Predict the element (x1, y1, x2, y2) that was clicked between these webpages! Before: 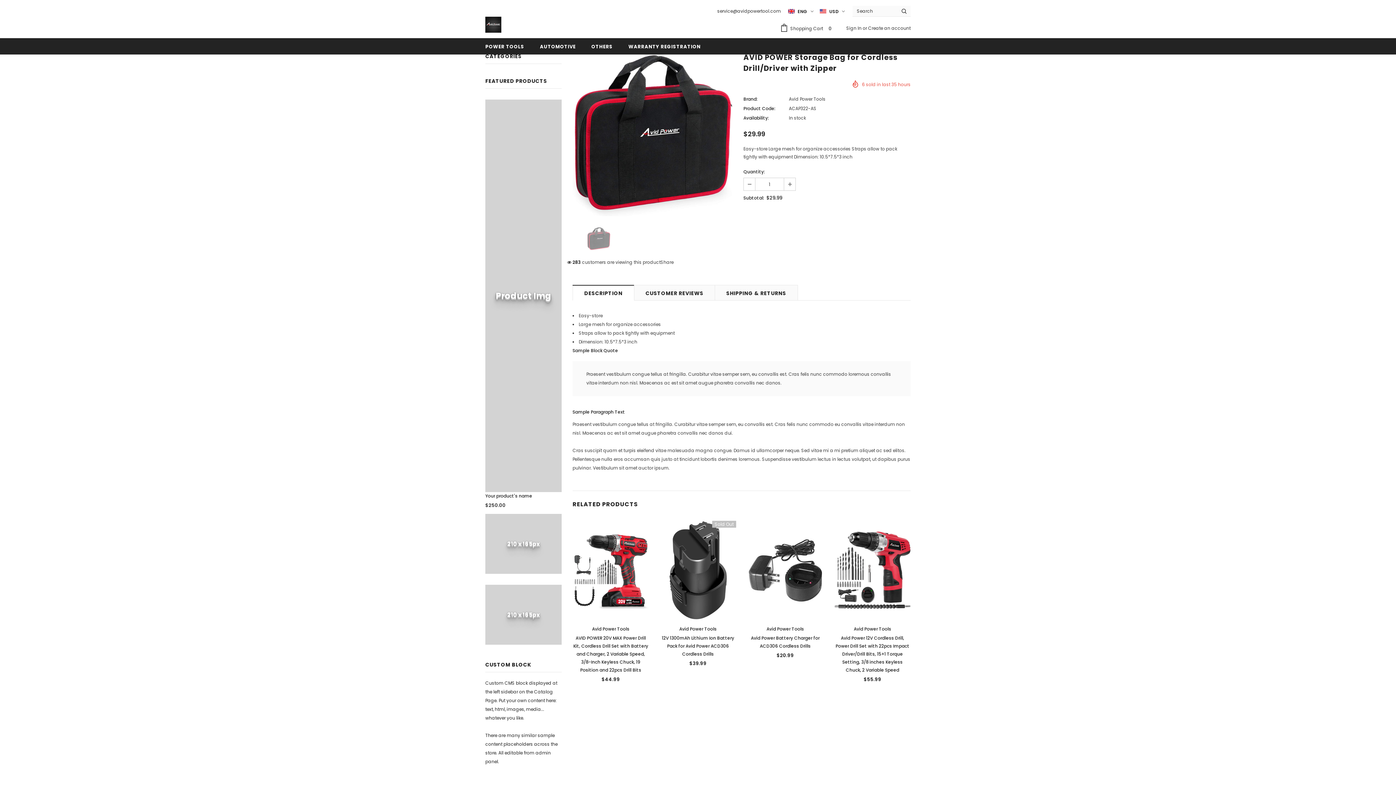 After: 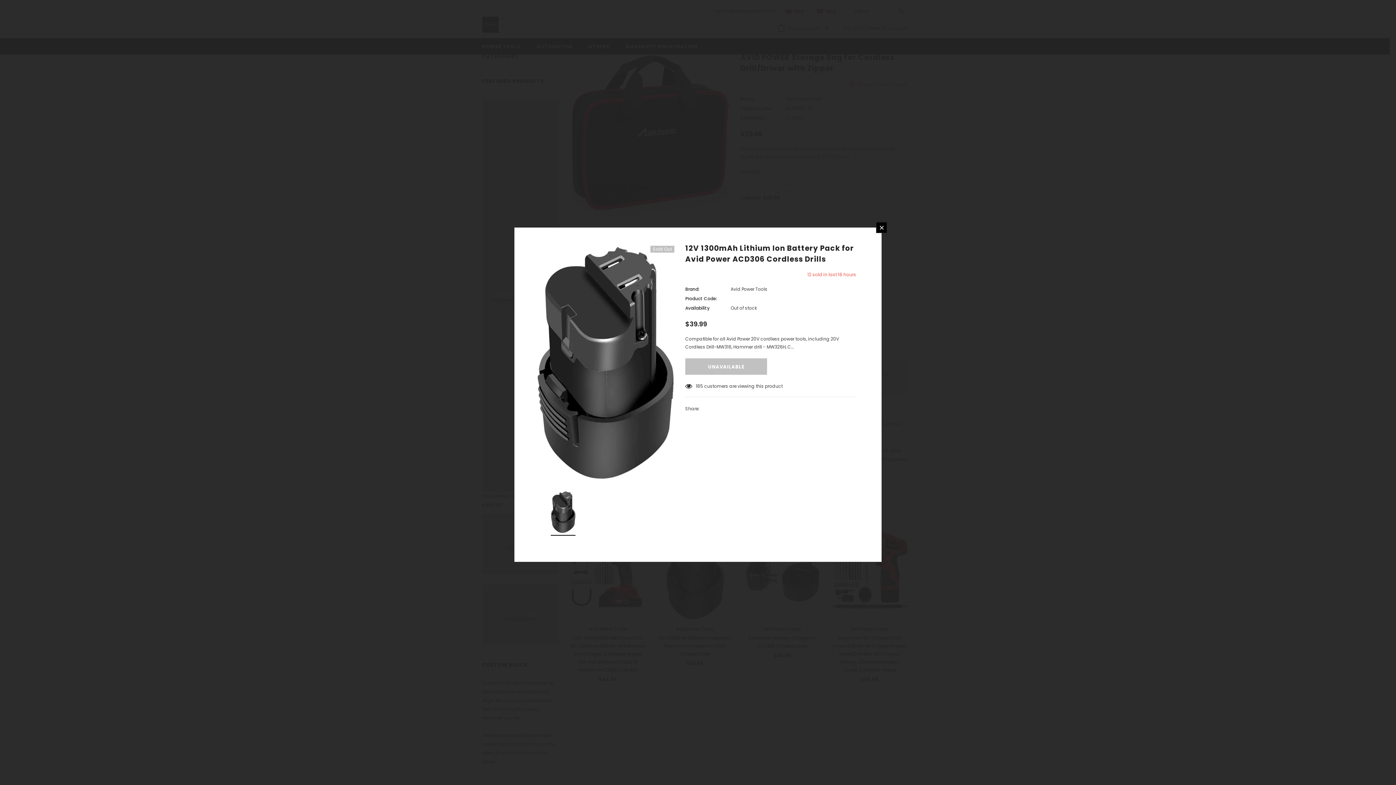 Action: label: QUICK VIEW bbox: (660, 613, 736, 620)